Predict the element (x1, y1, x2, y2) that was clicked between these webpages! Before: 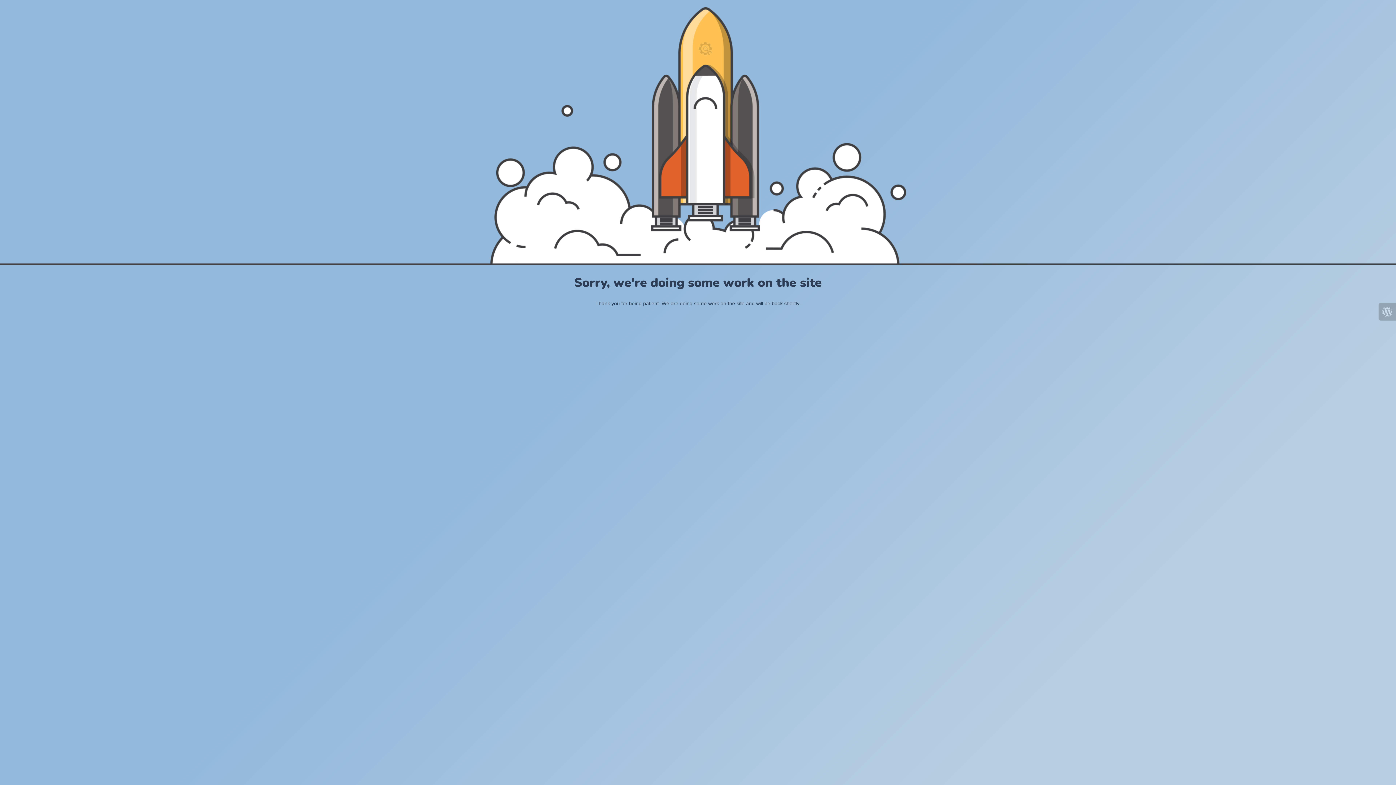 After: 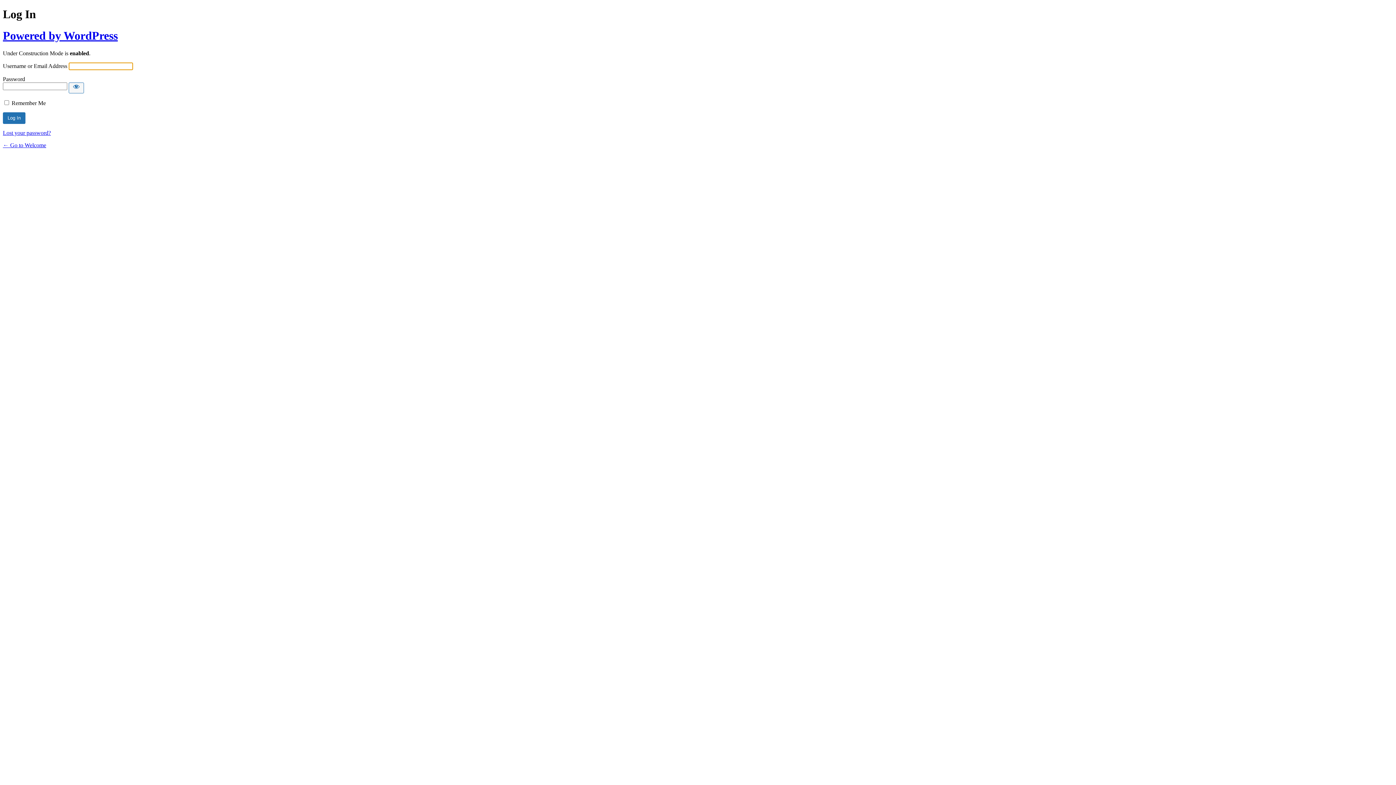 Action: bbox: (1378, 303, 1396, 320)